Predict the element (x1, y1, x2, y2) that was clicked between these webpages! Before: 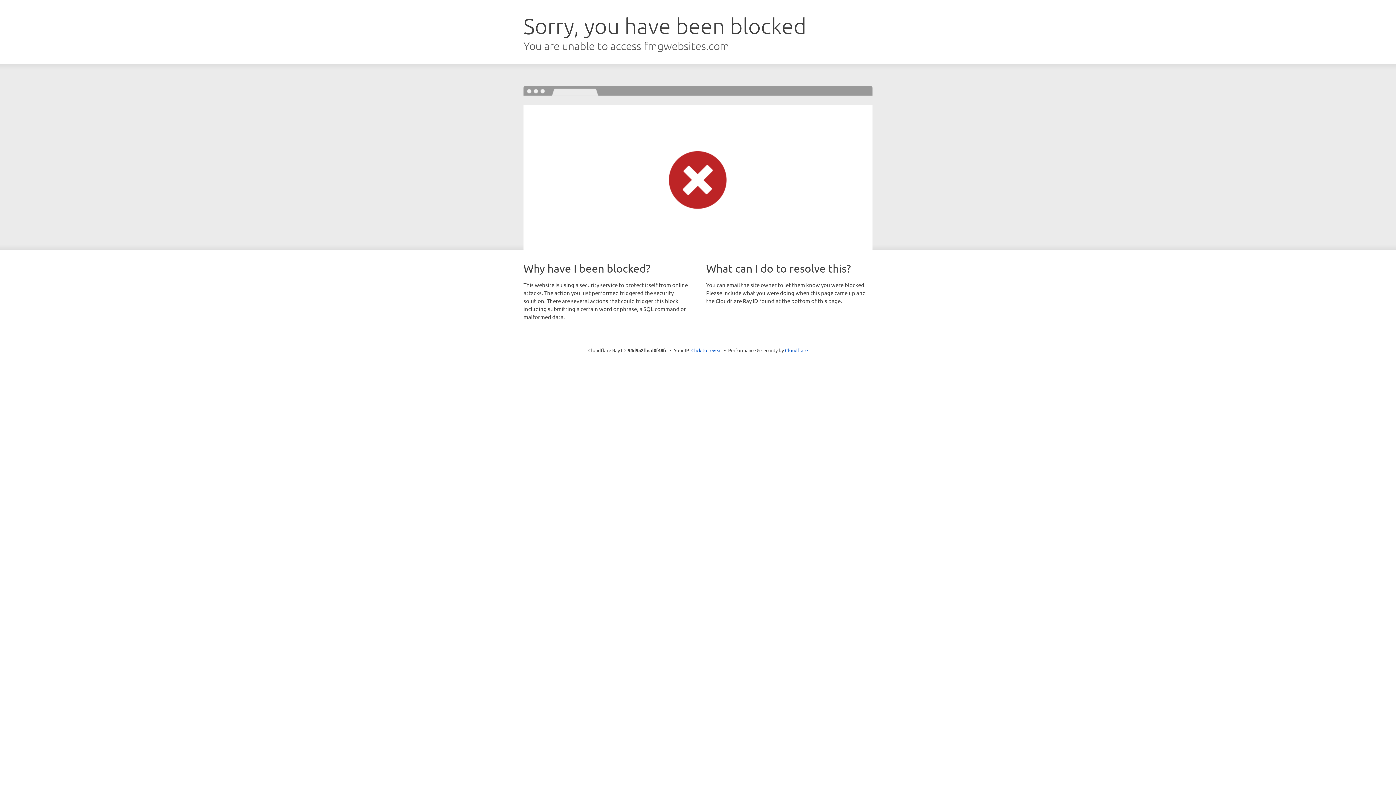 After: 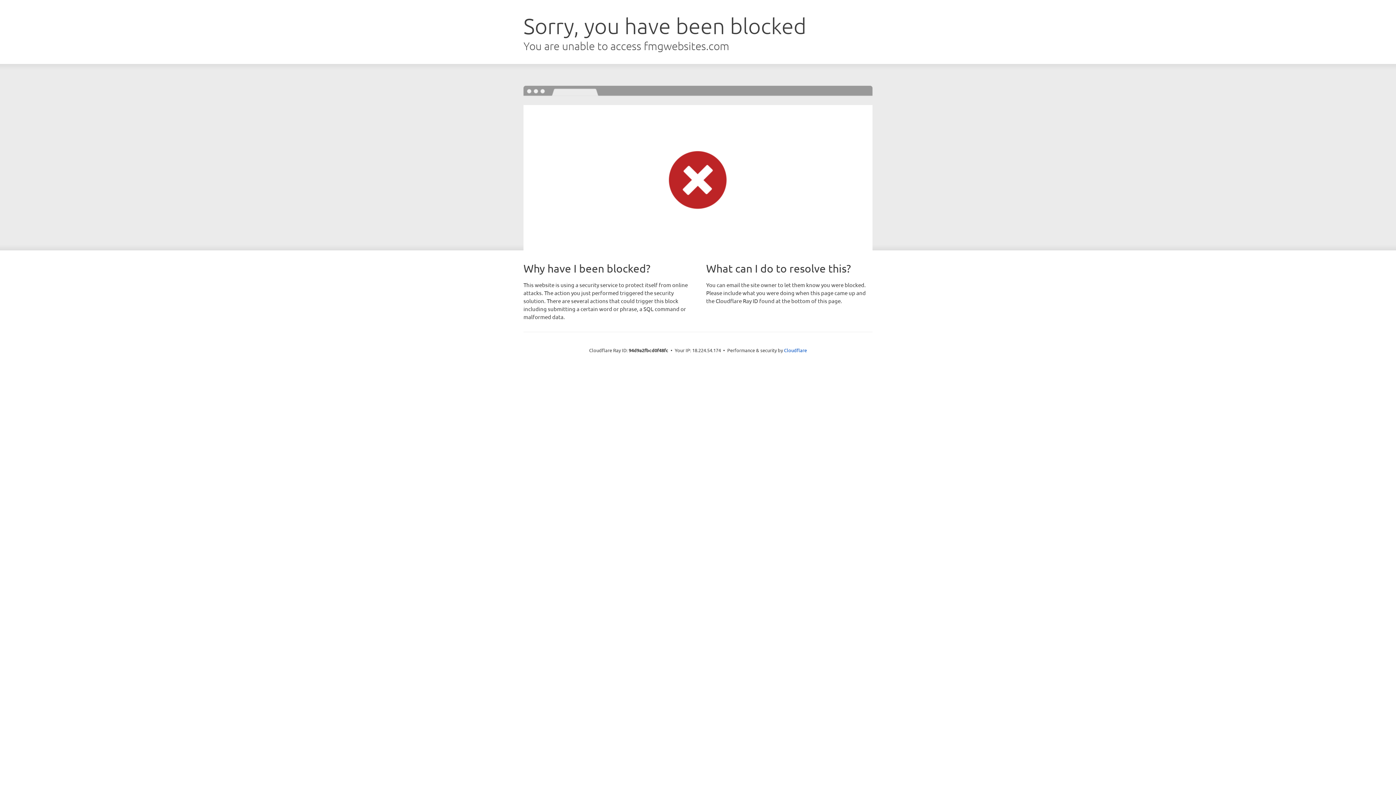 Action: label: Click to reveal bbox: (691, 346, 722, 353)